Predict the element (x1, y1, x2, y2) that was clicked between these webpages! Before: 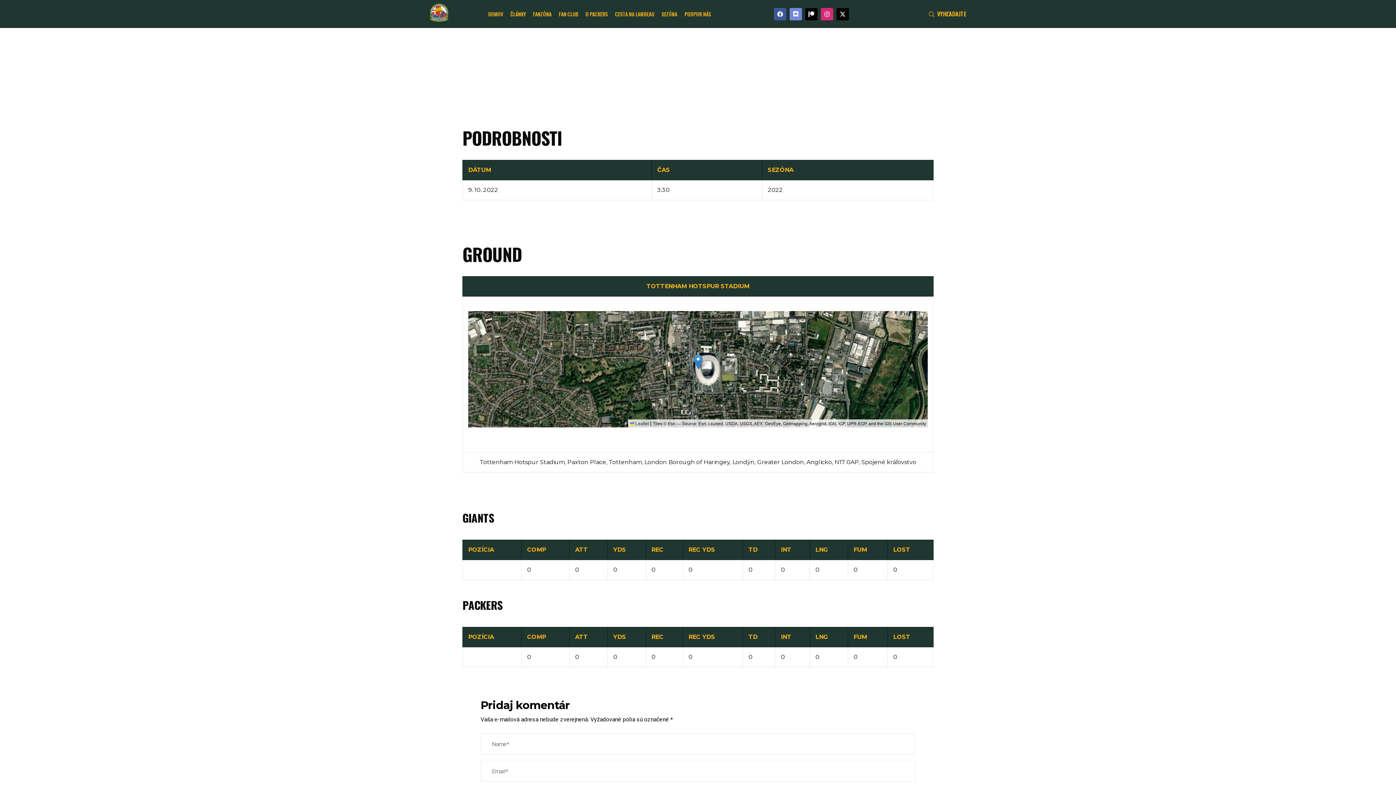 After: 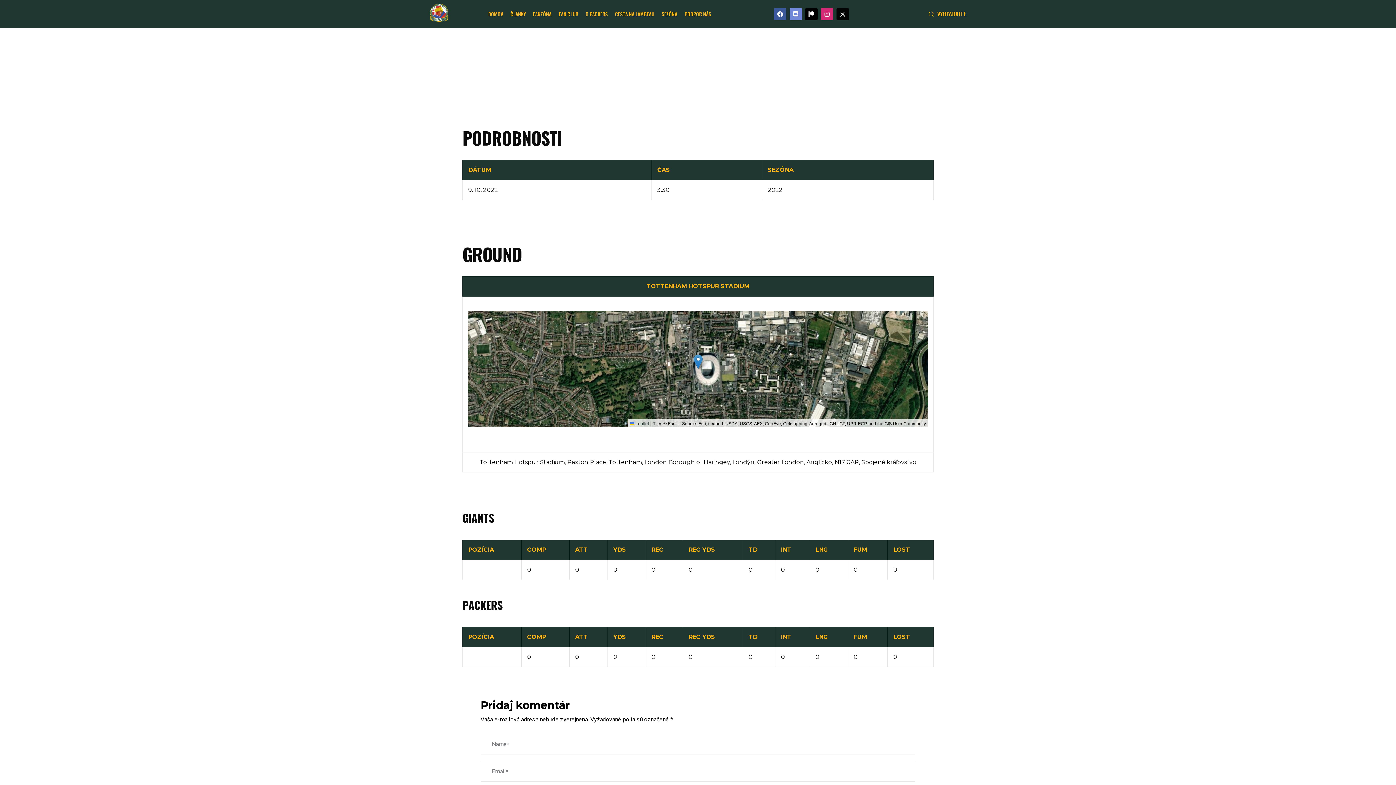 Action: bbox: (836, 7, 849, 20) label: X-twitter